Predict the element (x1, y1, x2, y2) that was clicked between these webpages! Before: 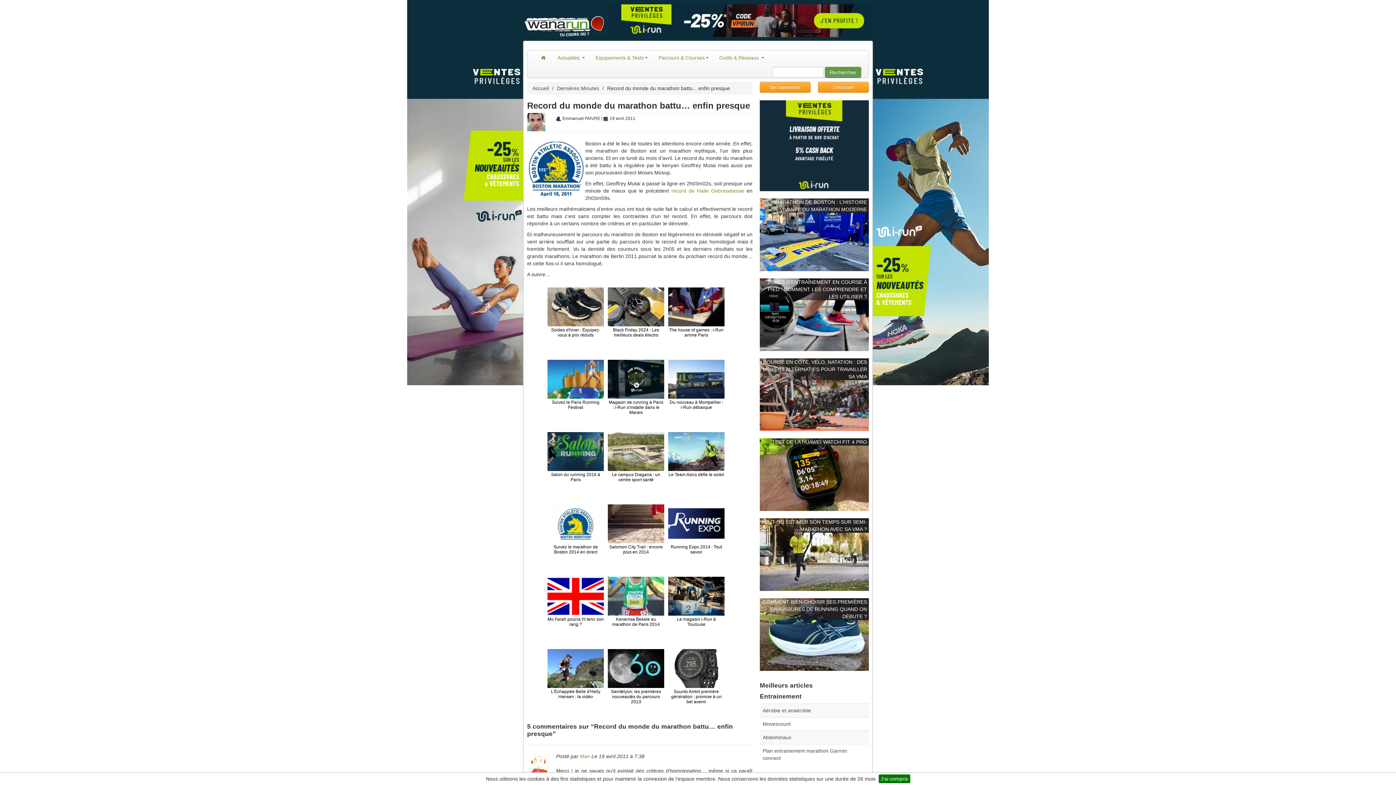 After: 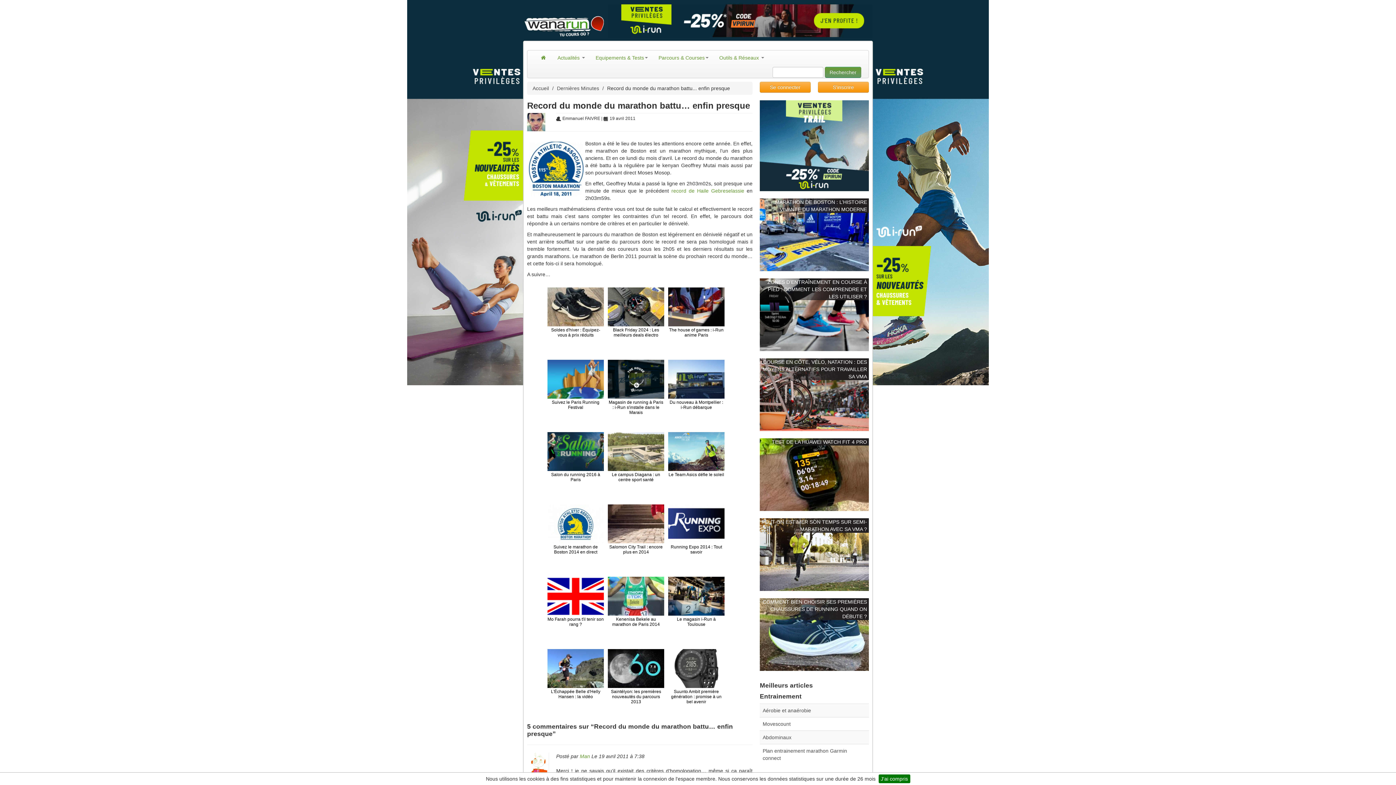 Action: bbox: (407, 12, 989, 18)